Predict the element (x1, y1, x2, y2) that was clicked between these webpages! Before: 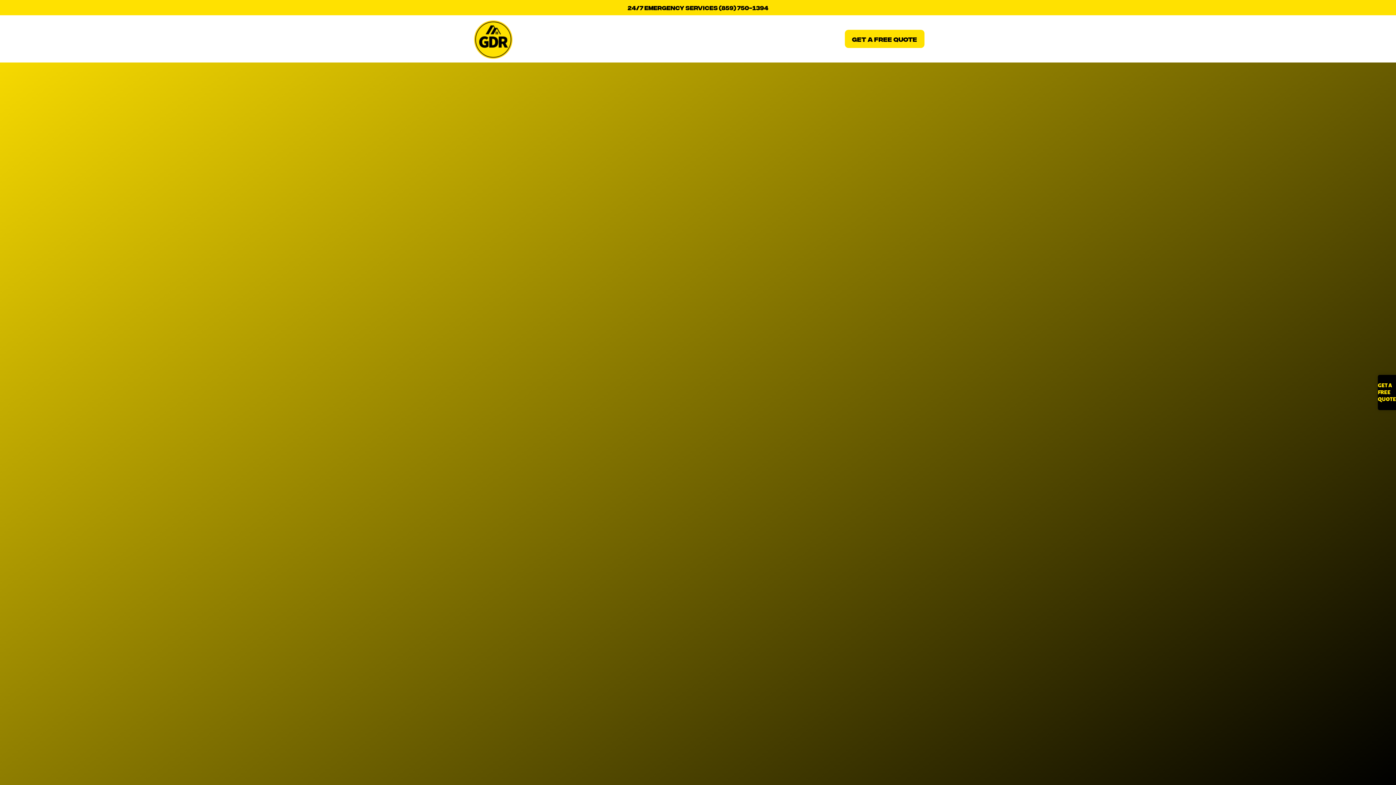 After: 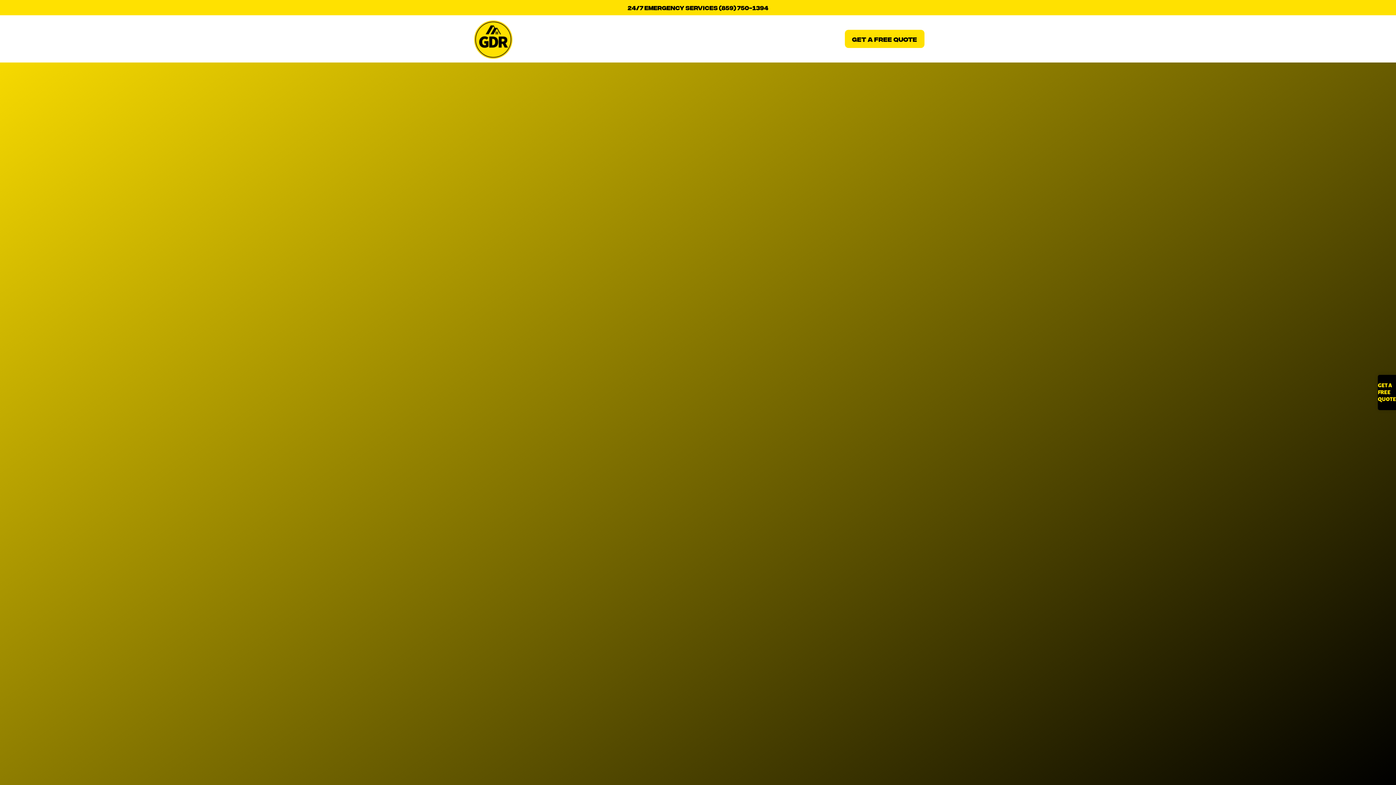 Action: bbox: (844, 29, 924, 48) label: GET A FREE QUOTE